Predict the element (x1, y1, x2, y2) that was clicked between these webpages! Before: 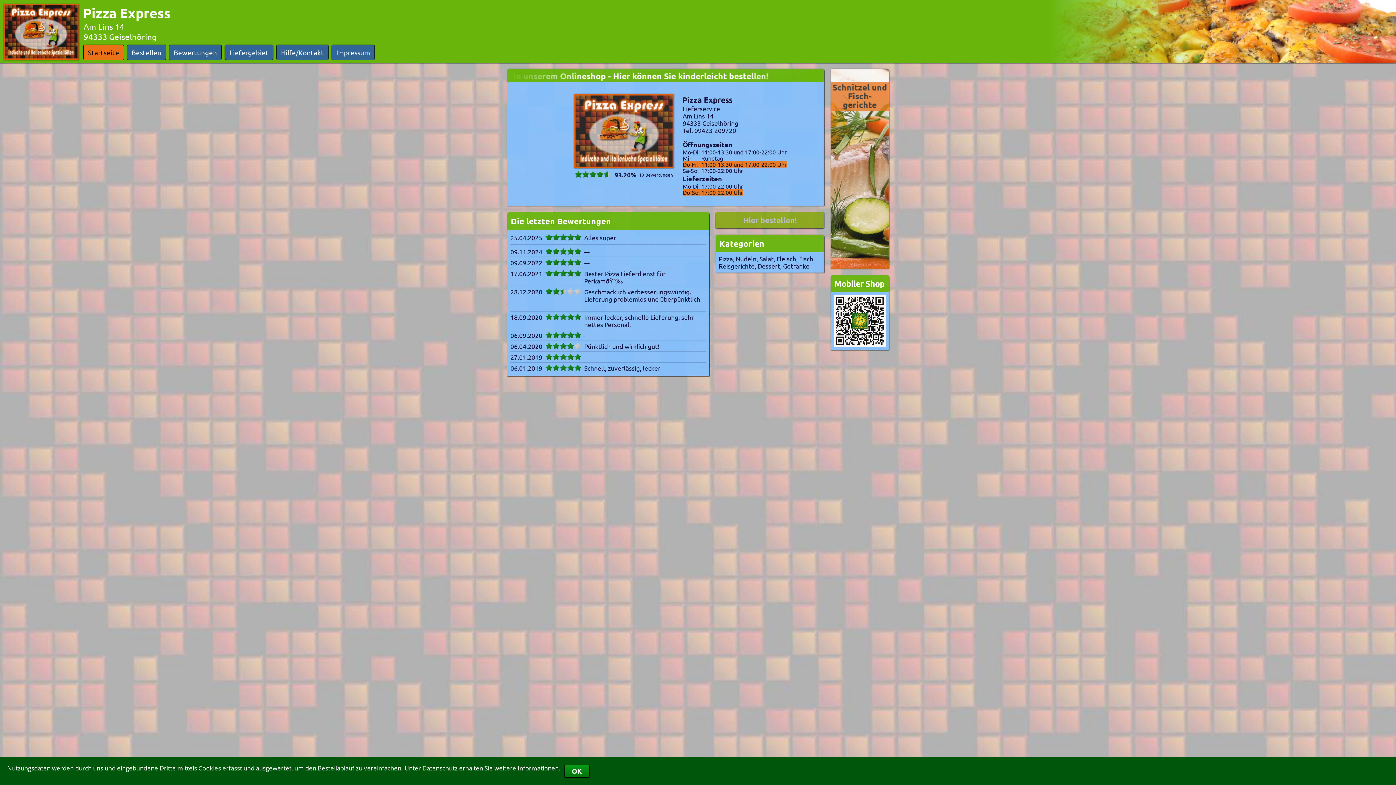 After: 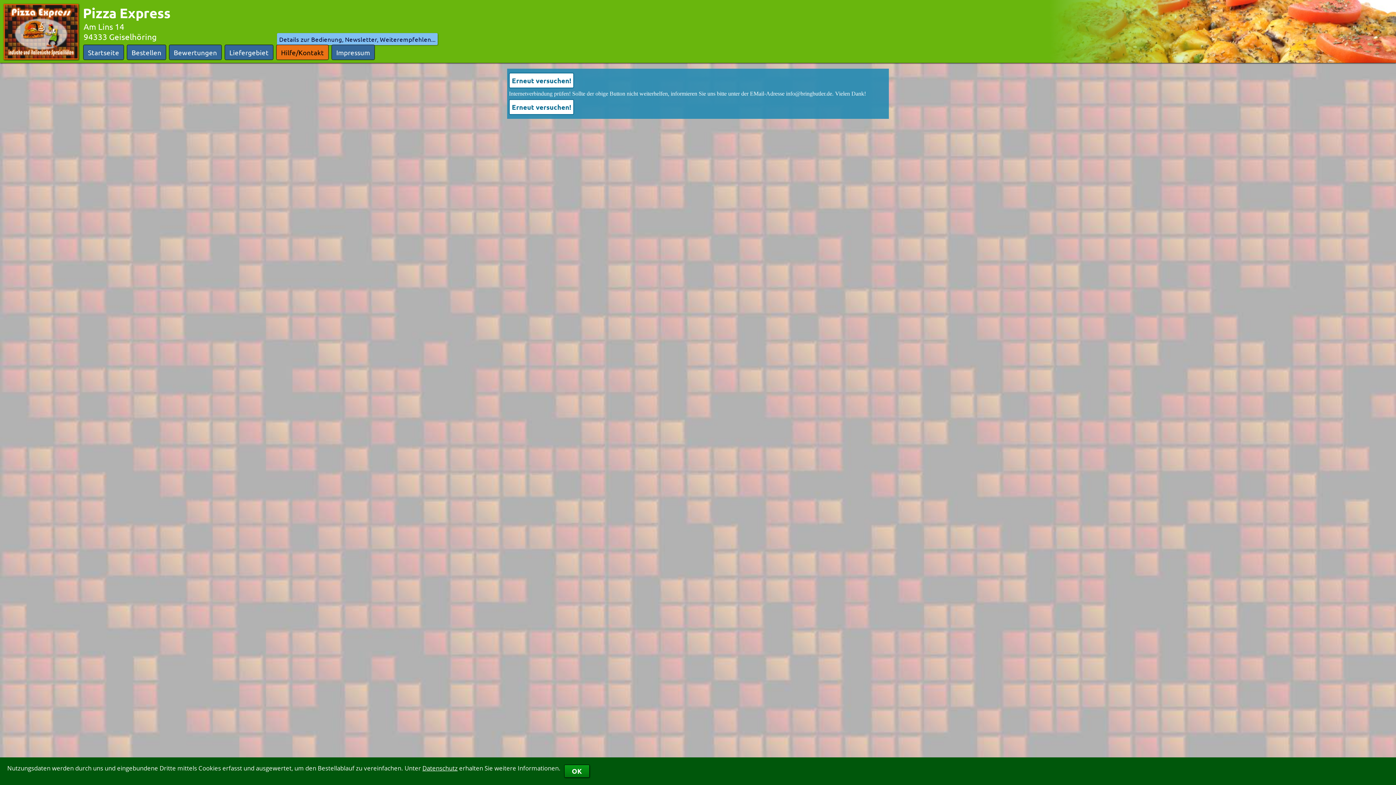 Action: label: Hilfe/Kontakt bbox: (276, 45, 328, 59)